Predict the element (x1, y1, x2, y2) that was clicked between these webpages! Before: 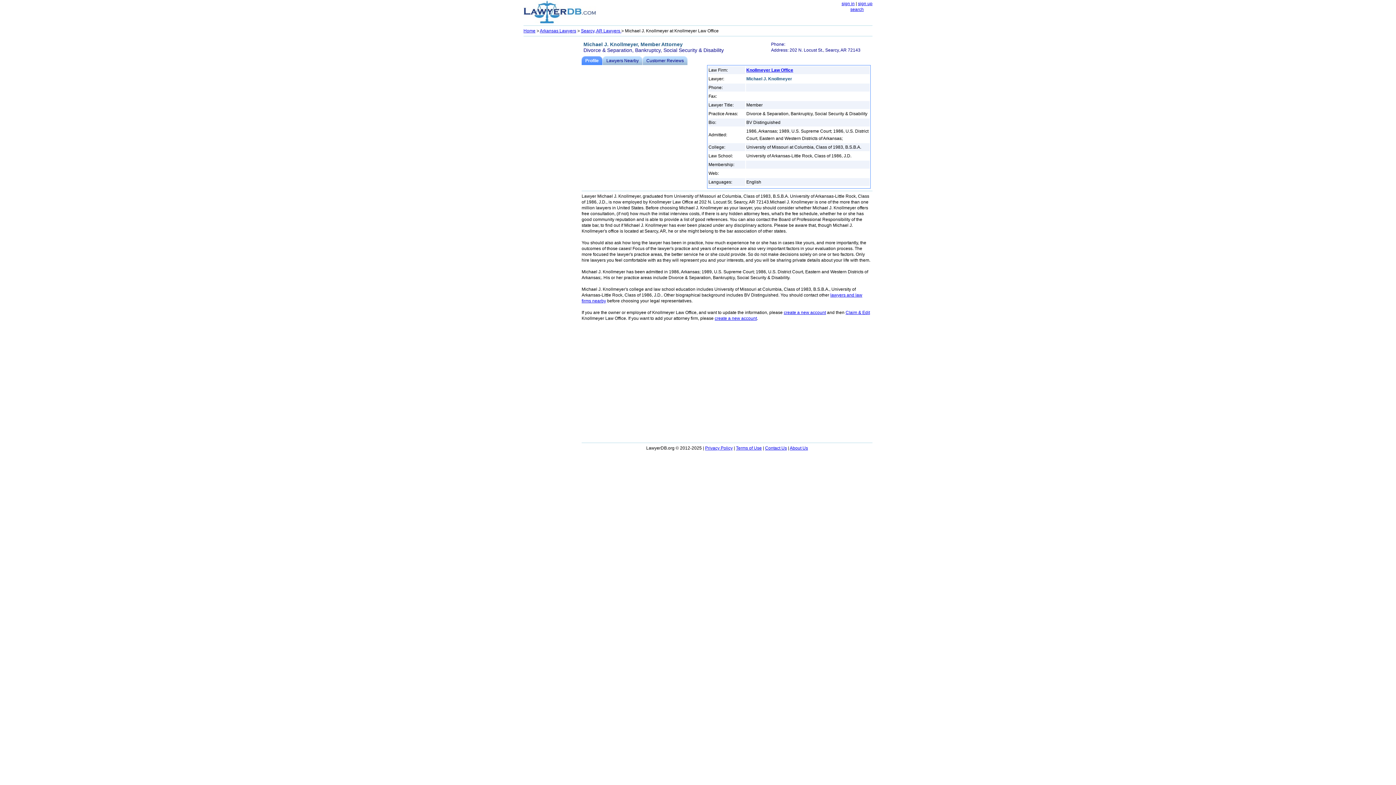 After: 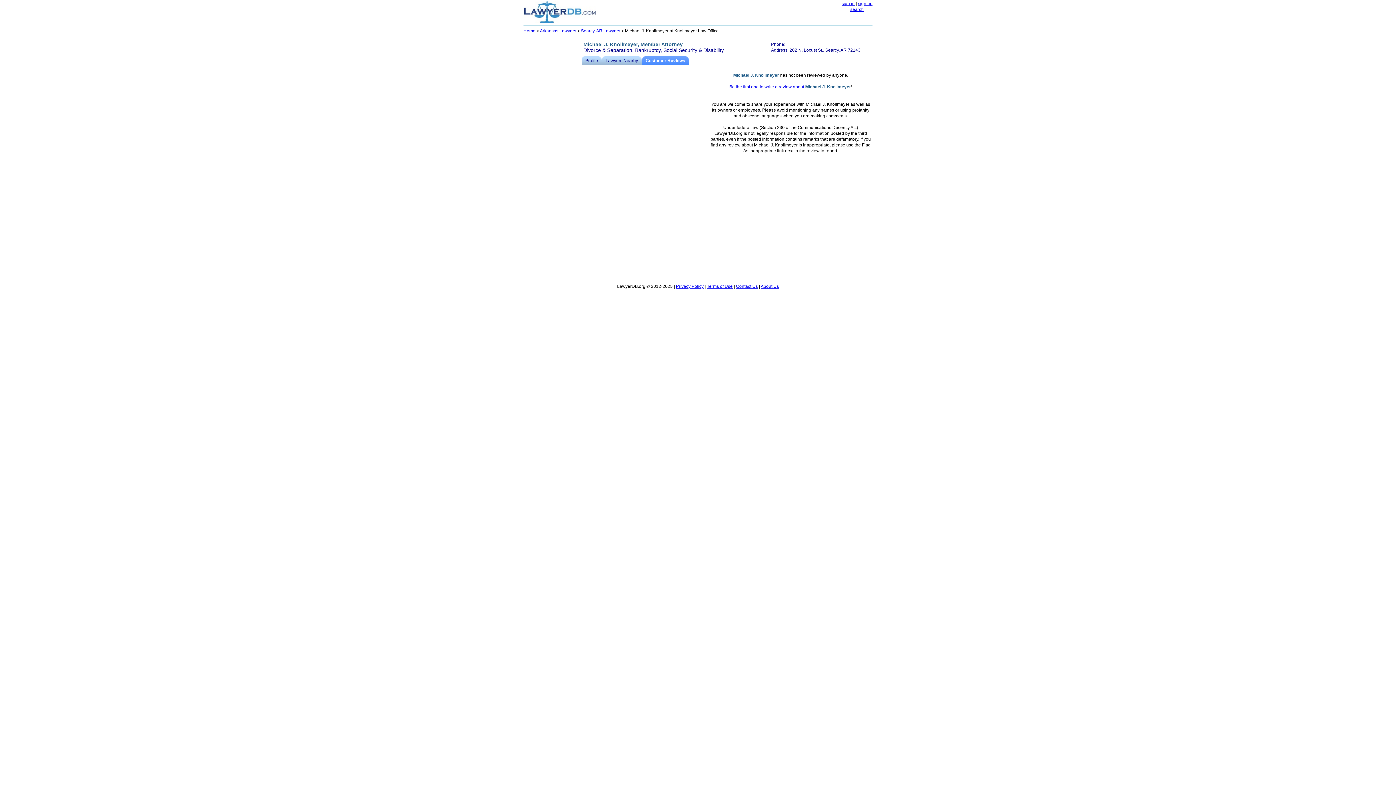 Action: bbox: (642, 56, 687, 65) label: Customer Reviews